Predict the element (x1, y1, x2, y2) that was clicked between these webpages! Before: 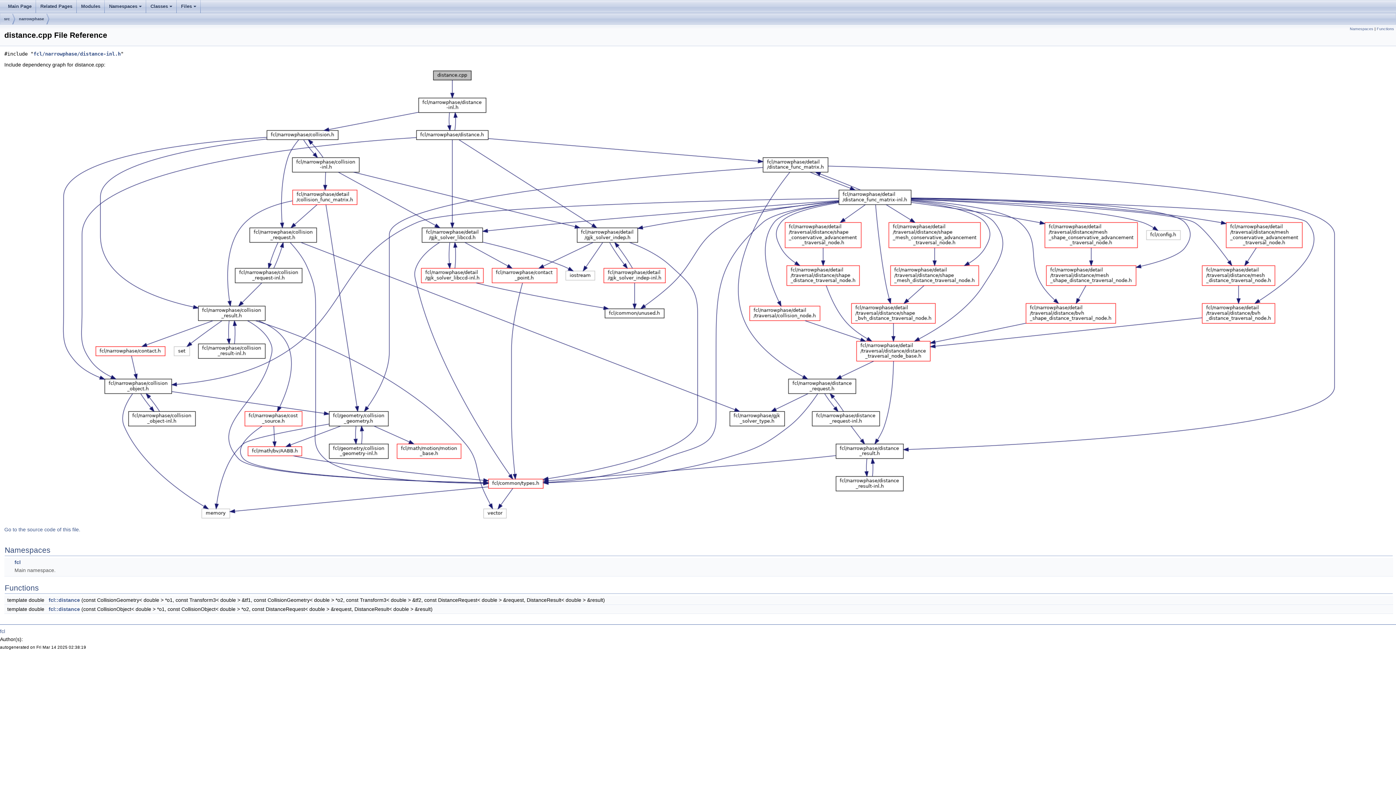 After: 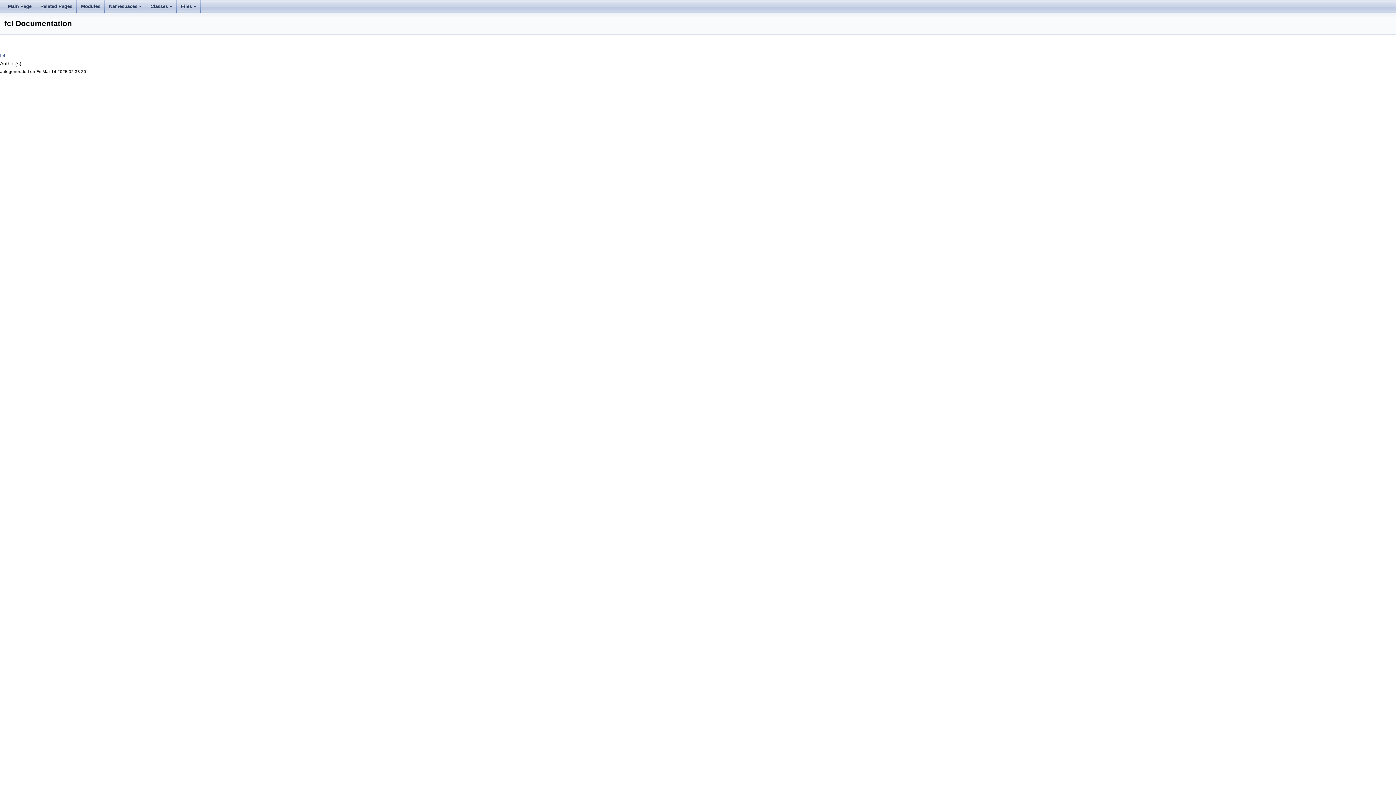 Action: label: Main Page bbox: (3, 0, 36, 13)